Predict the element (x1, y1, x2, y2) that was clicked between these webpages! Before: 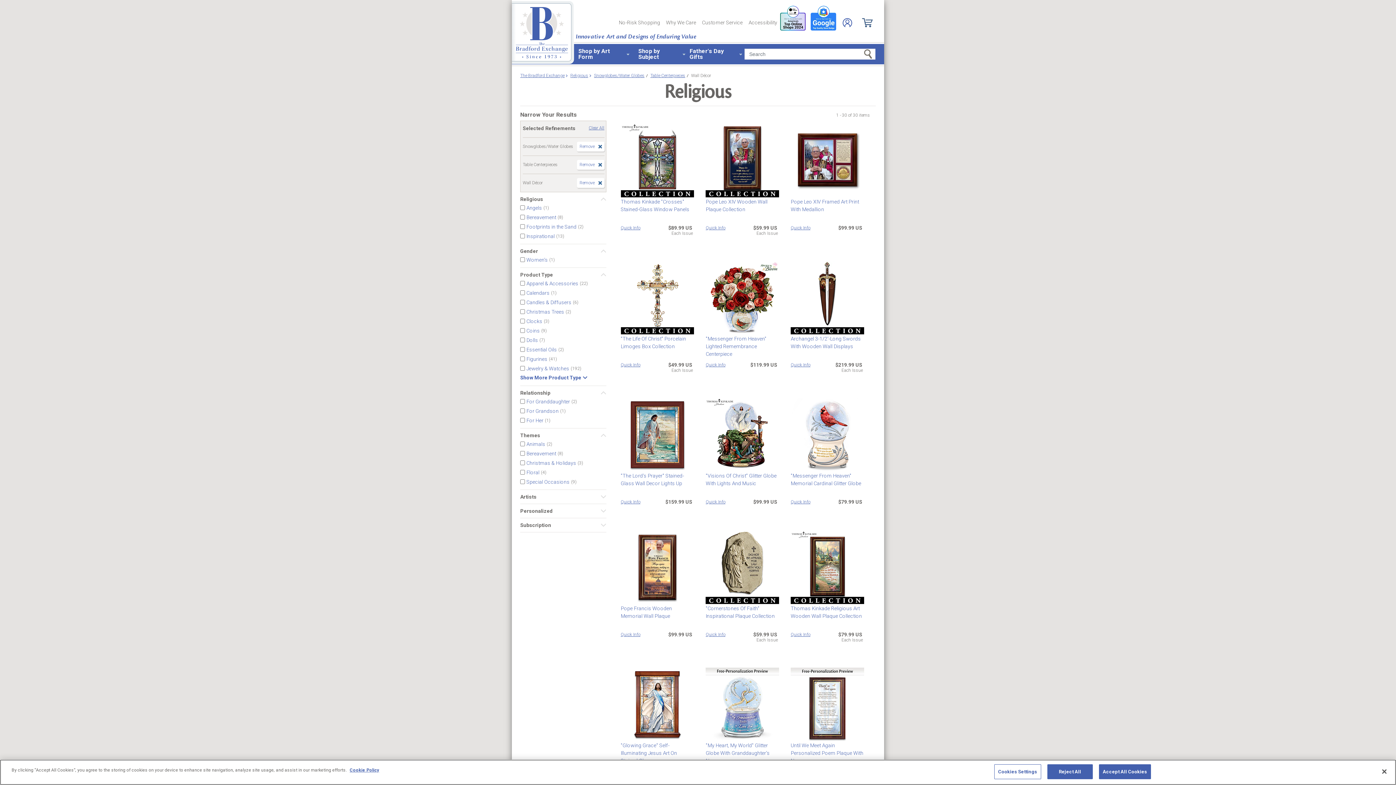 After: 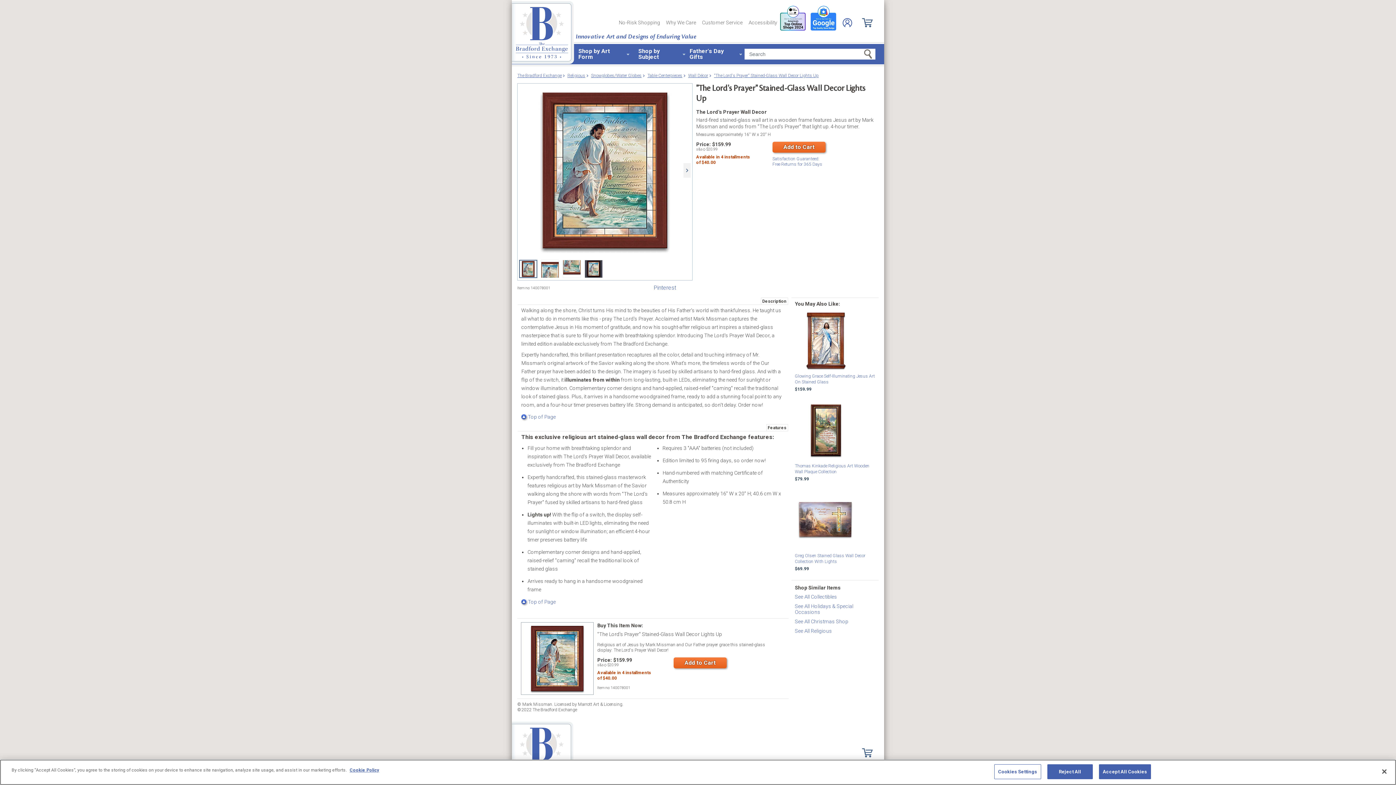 Action: bbox: (620, 398, 694, 471)